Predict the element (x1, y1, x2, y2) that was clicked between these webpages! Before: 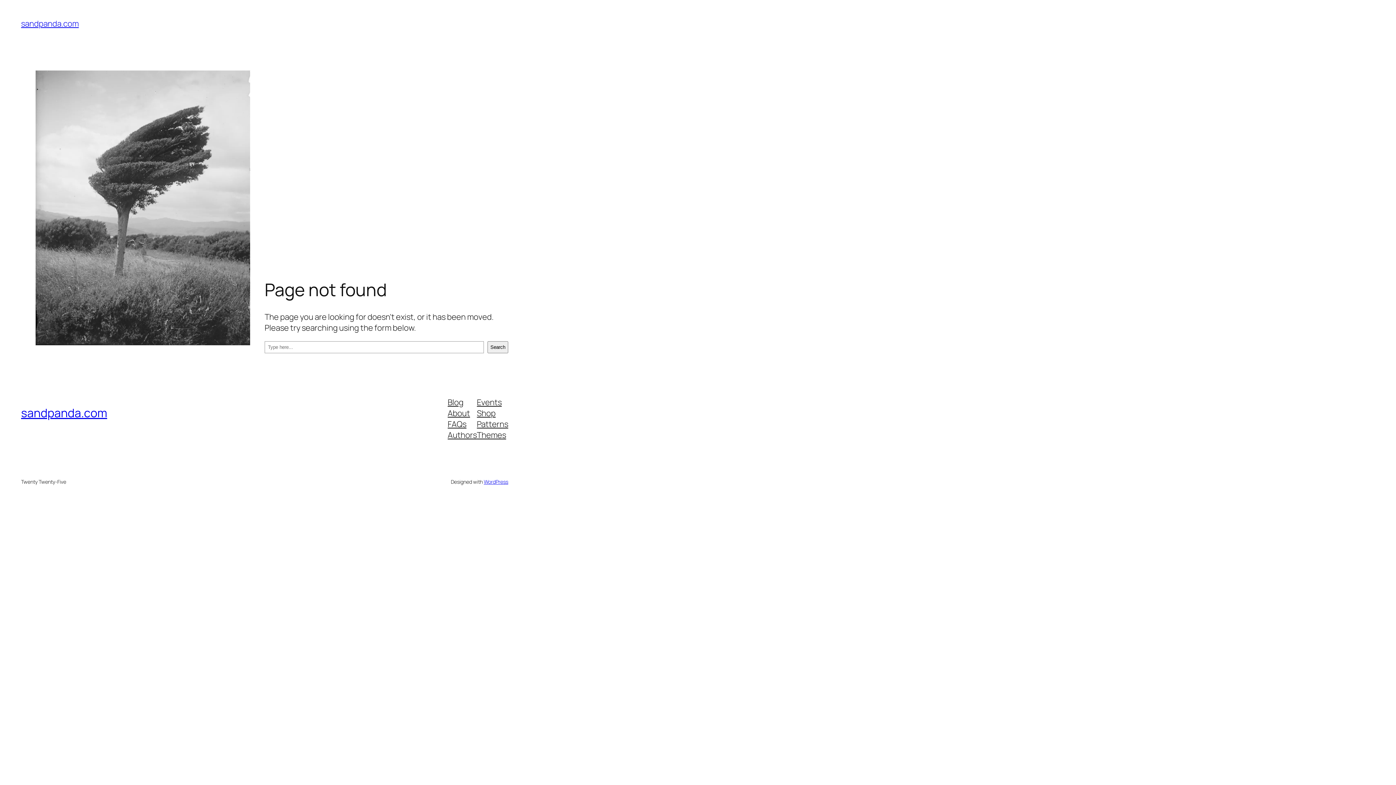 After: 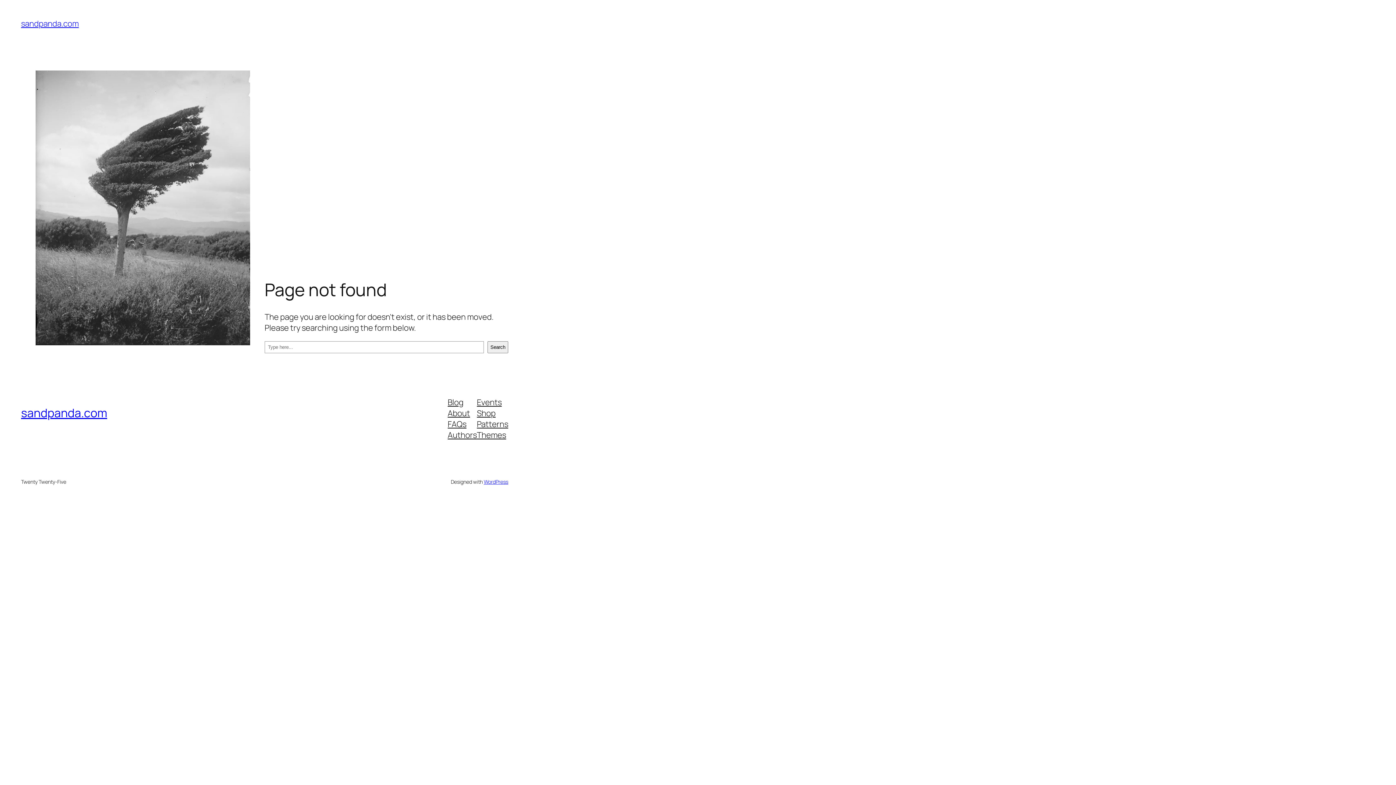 Action: bbox: (477, 429, 506, 440) label: Themes